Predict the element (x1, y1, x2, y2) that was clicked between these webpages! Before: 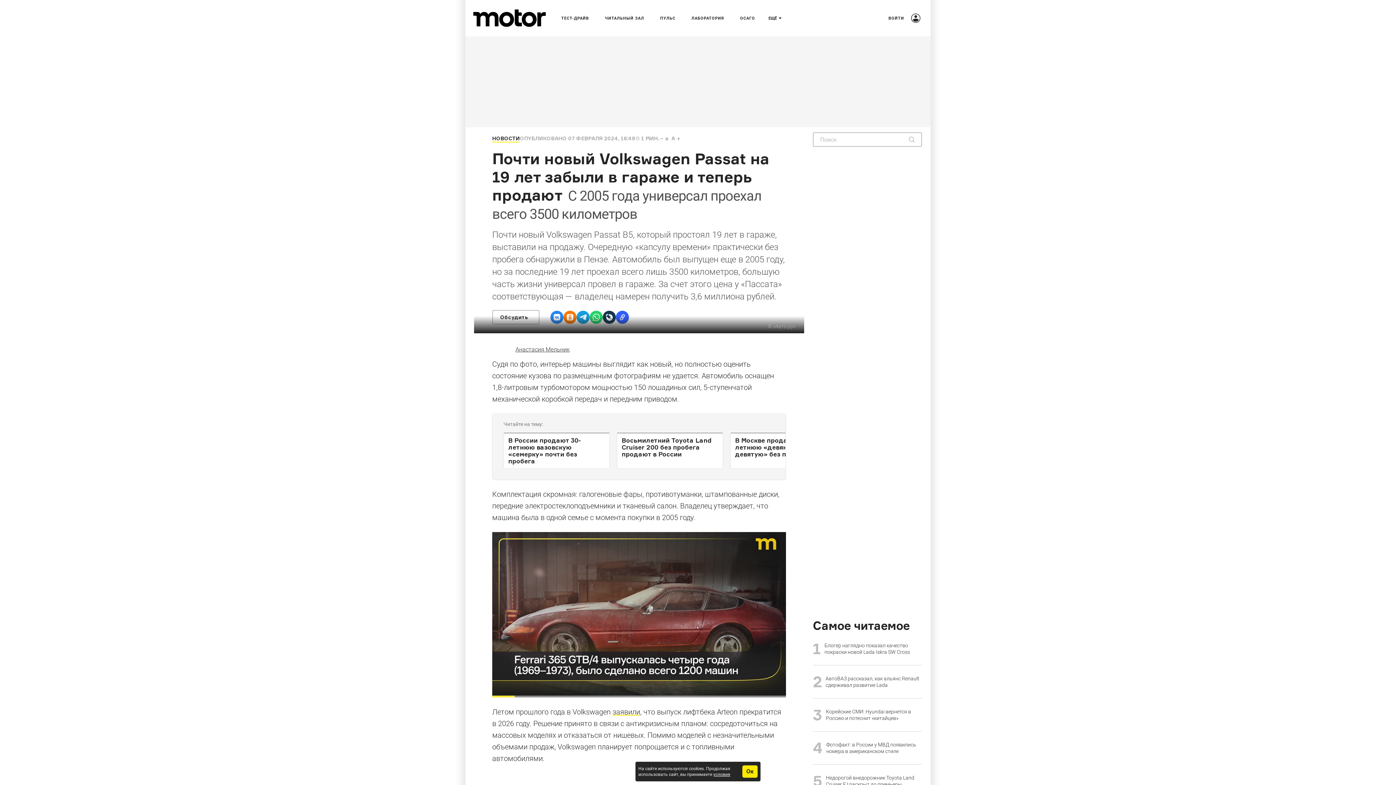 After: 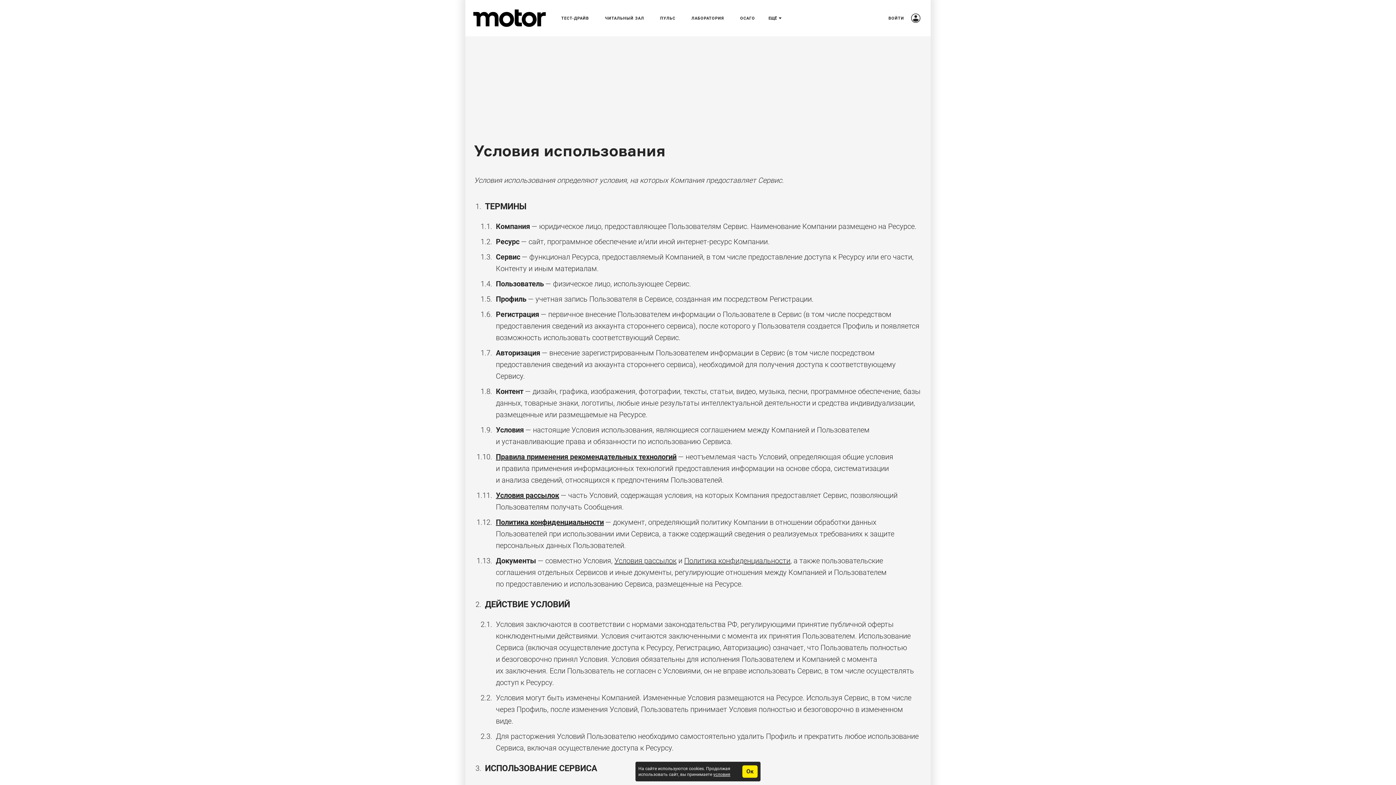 Action: label: условия bbox: (713, 772, 730, 777)